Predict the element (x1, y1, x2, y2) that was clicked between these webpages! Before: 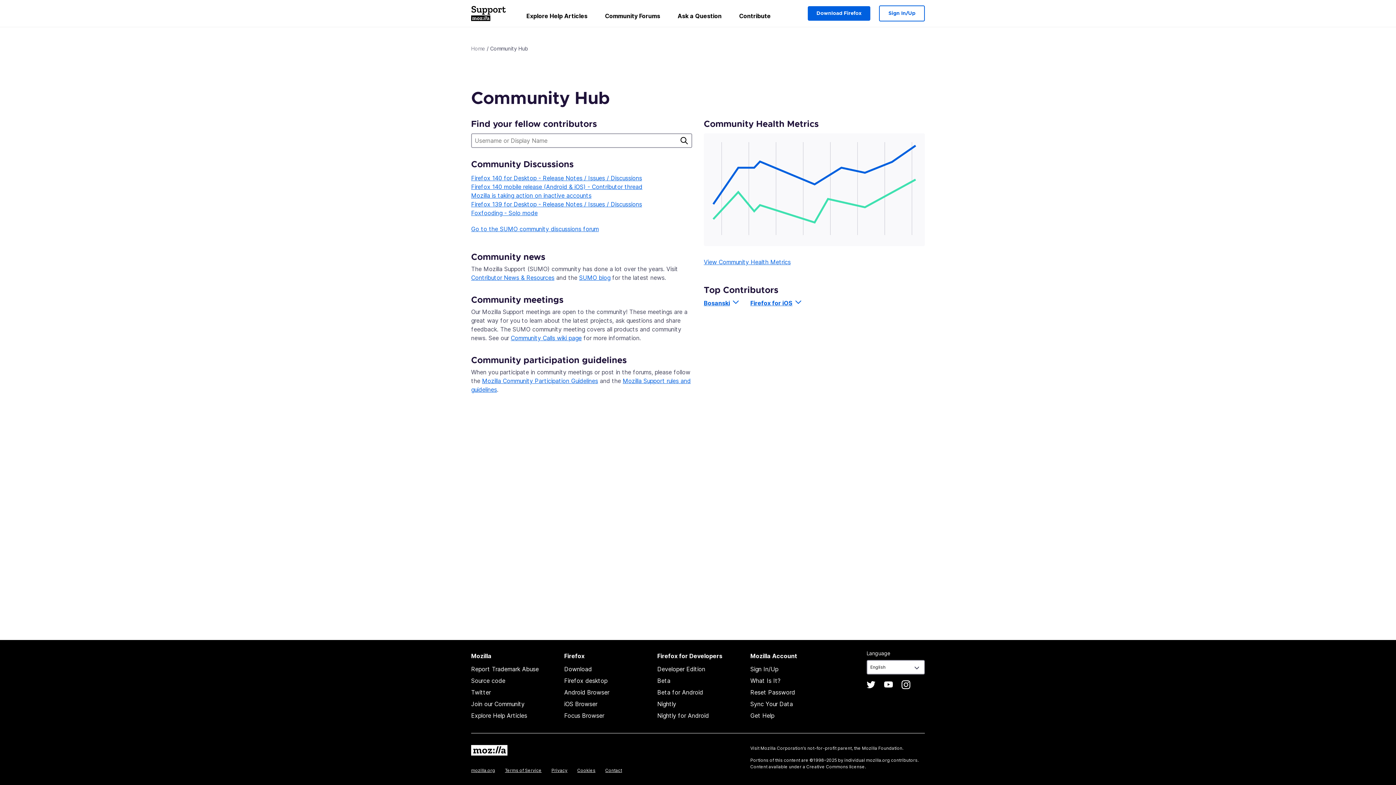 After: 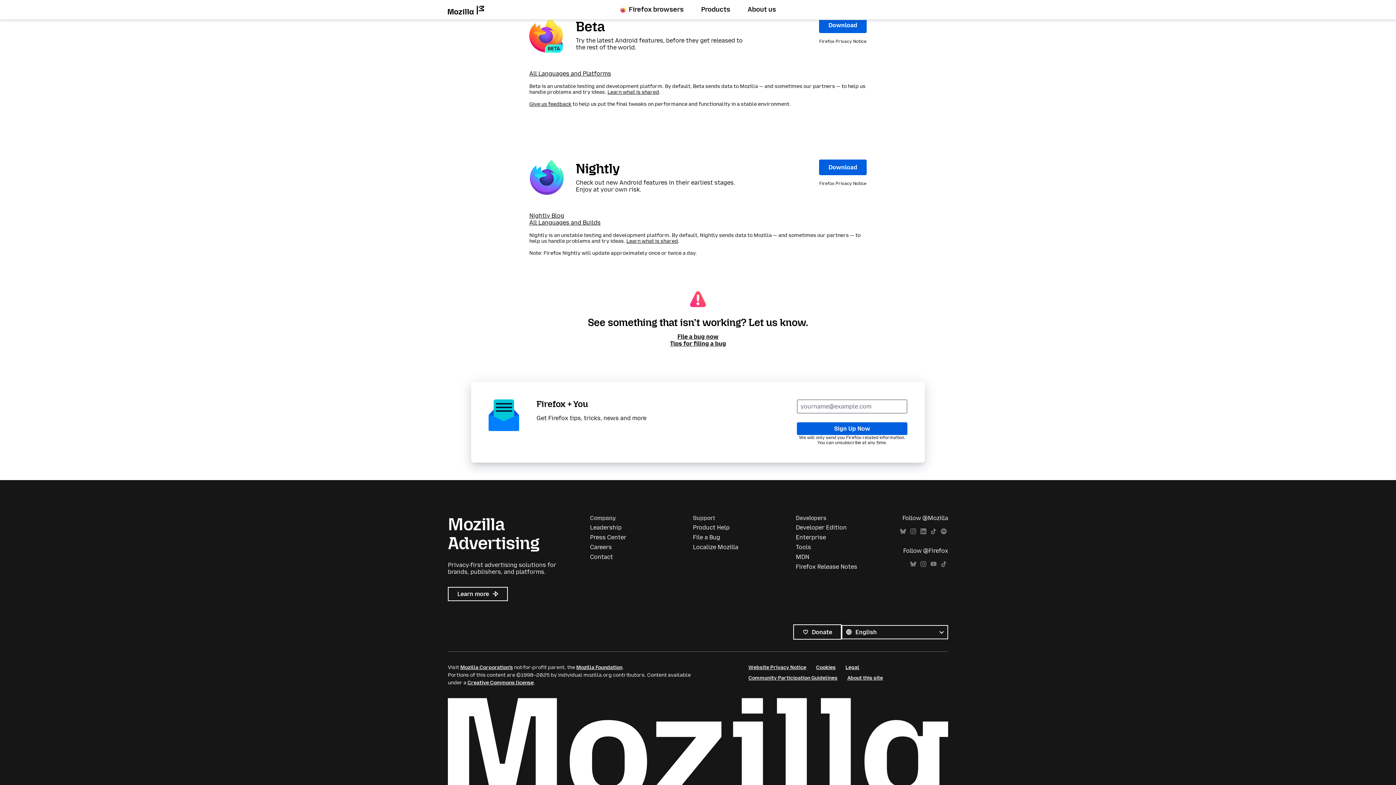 Action: bbox: (657, 689, 703, 696) label: Beta for Android